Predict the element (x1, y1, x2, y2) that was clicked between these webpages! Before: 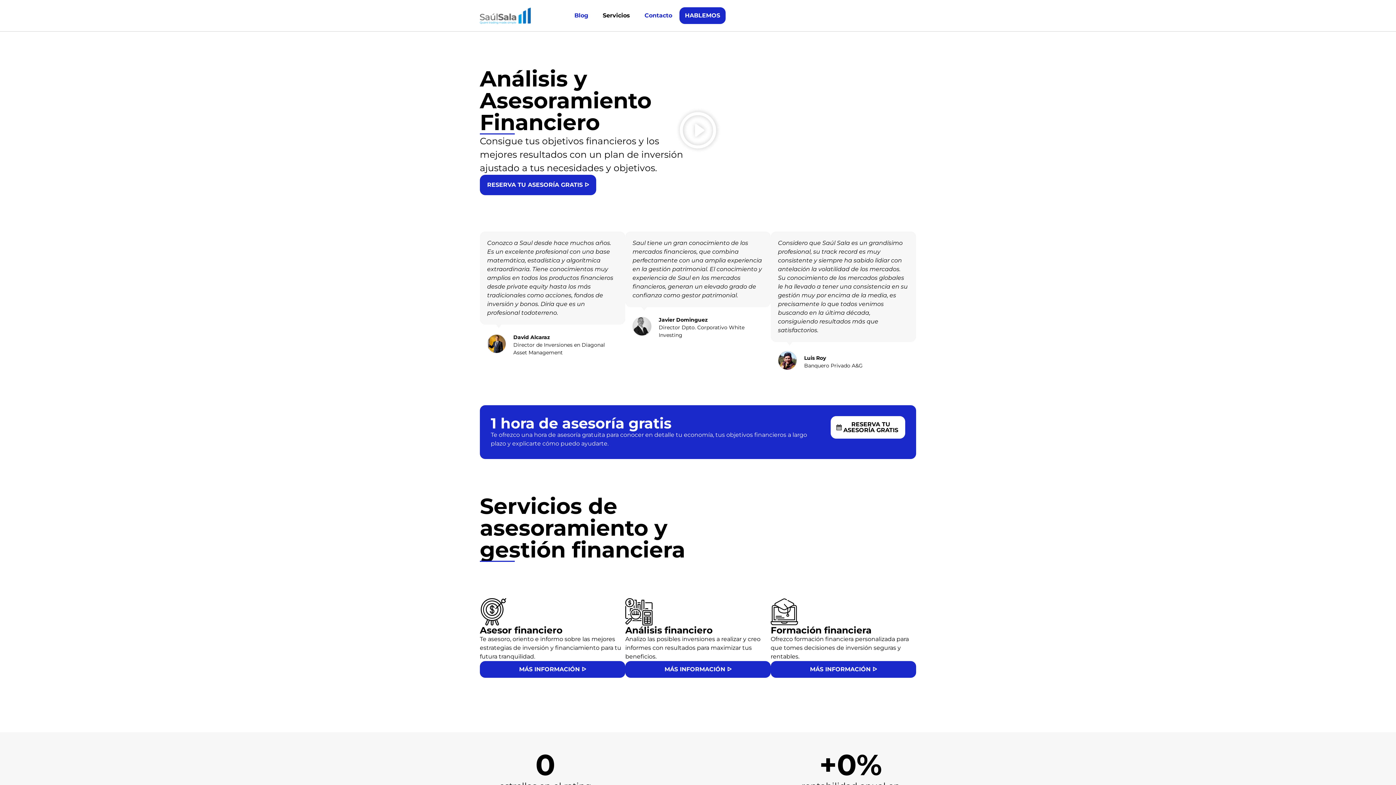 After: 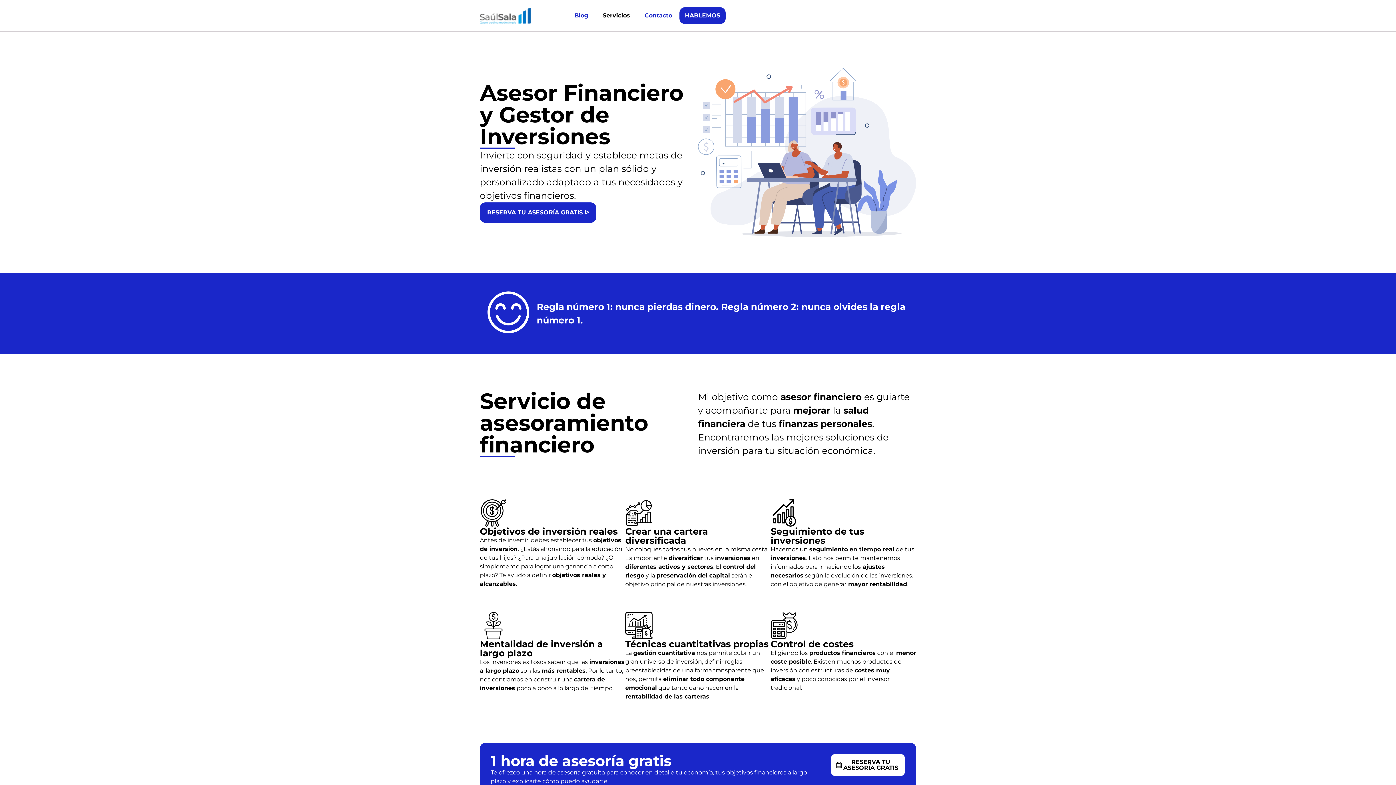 Action: label: MÁS INFORMACIÓN ᐅ bbox: (480, 661, 625, 678)